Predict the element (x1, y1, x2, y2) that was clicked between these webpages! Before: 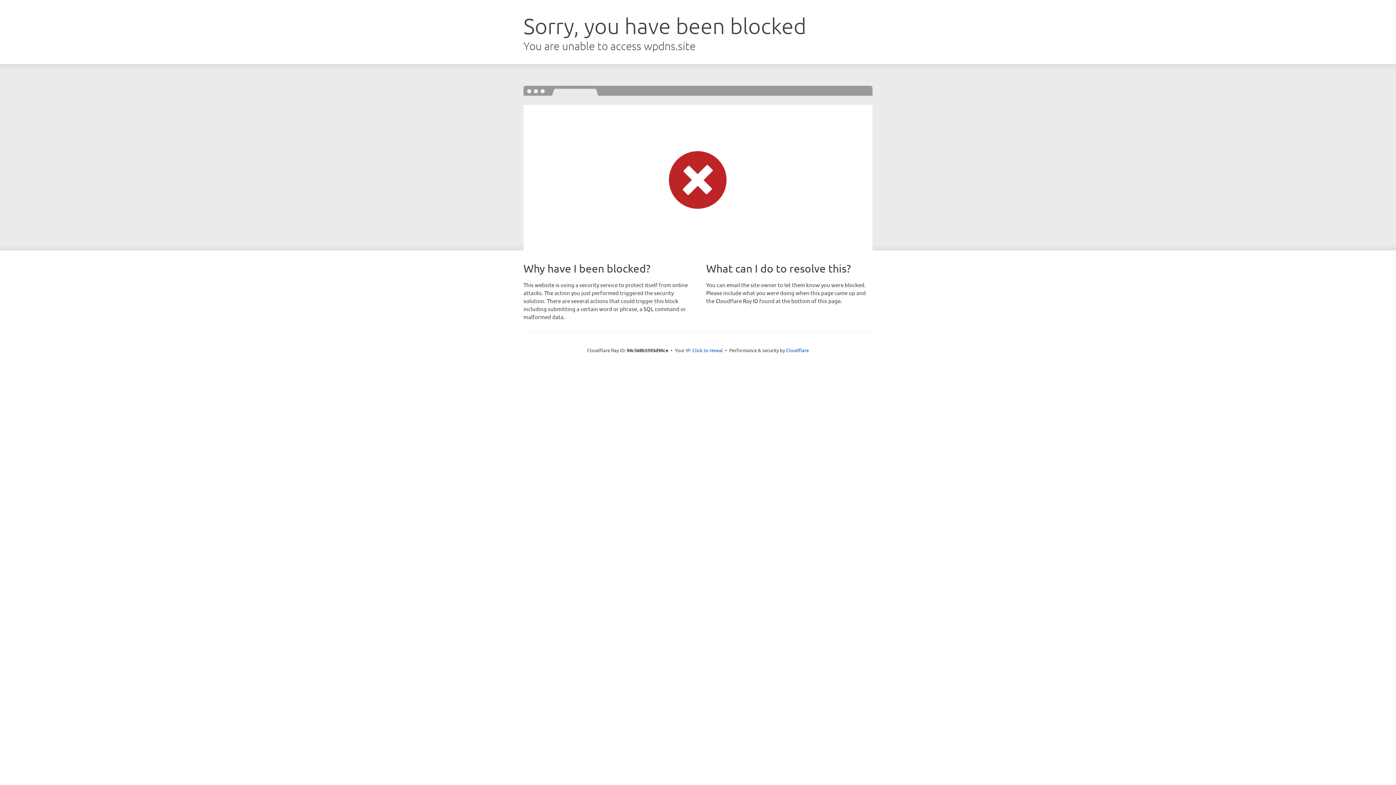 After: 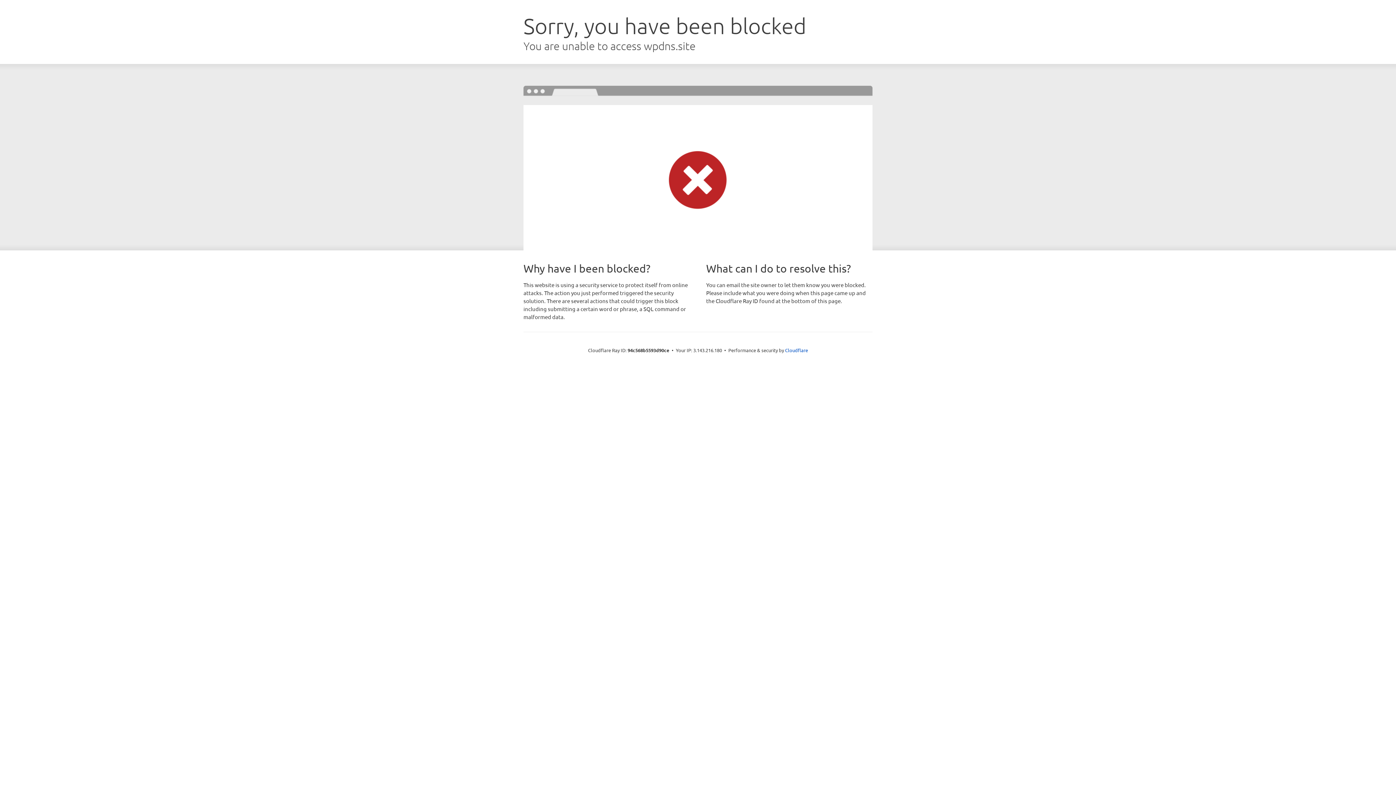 Action: bbox: (692, 346, 723, 353) label: Click to reveal